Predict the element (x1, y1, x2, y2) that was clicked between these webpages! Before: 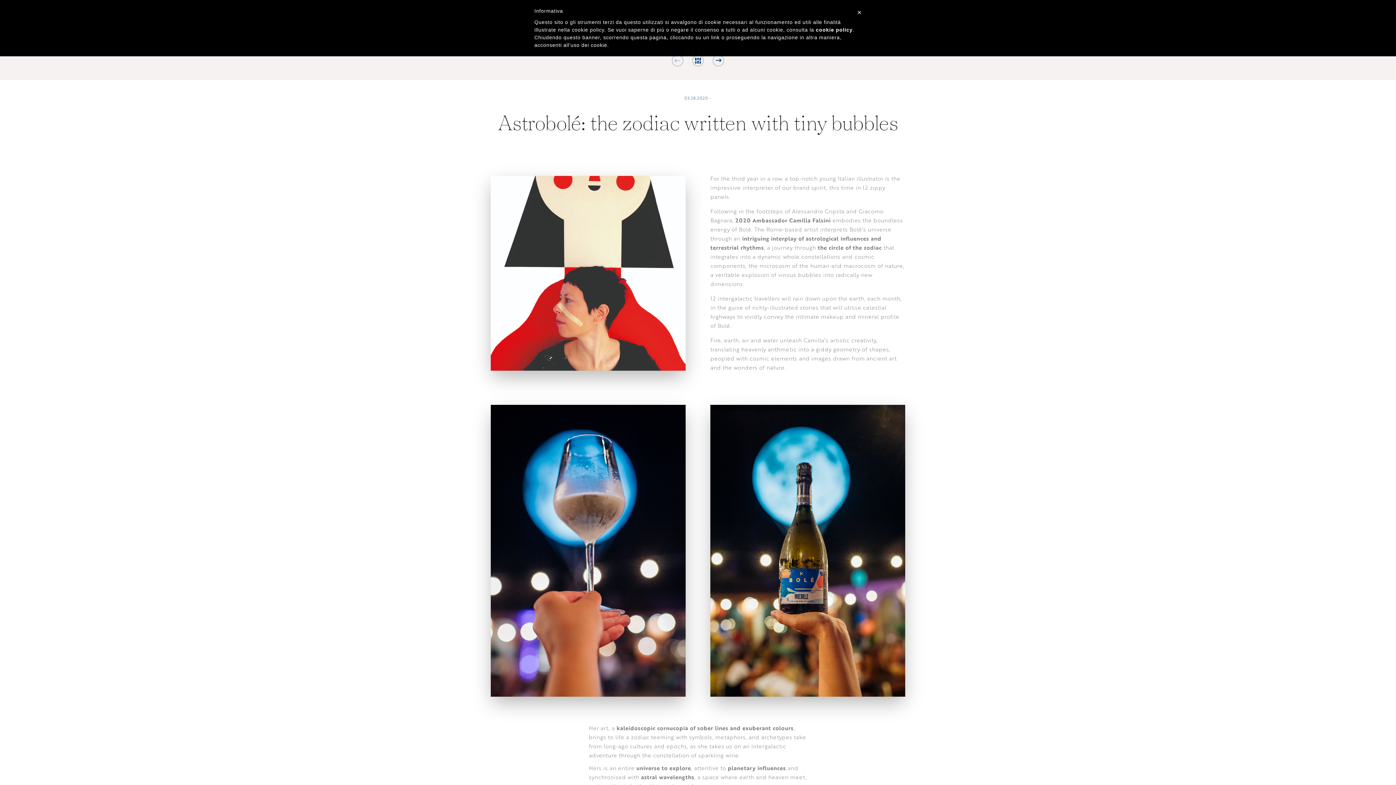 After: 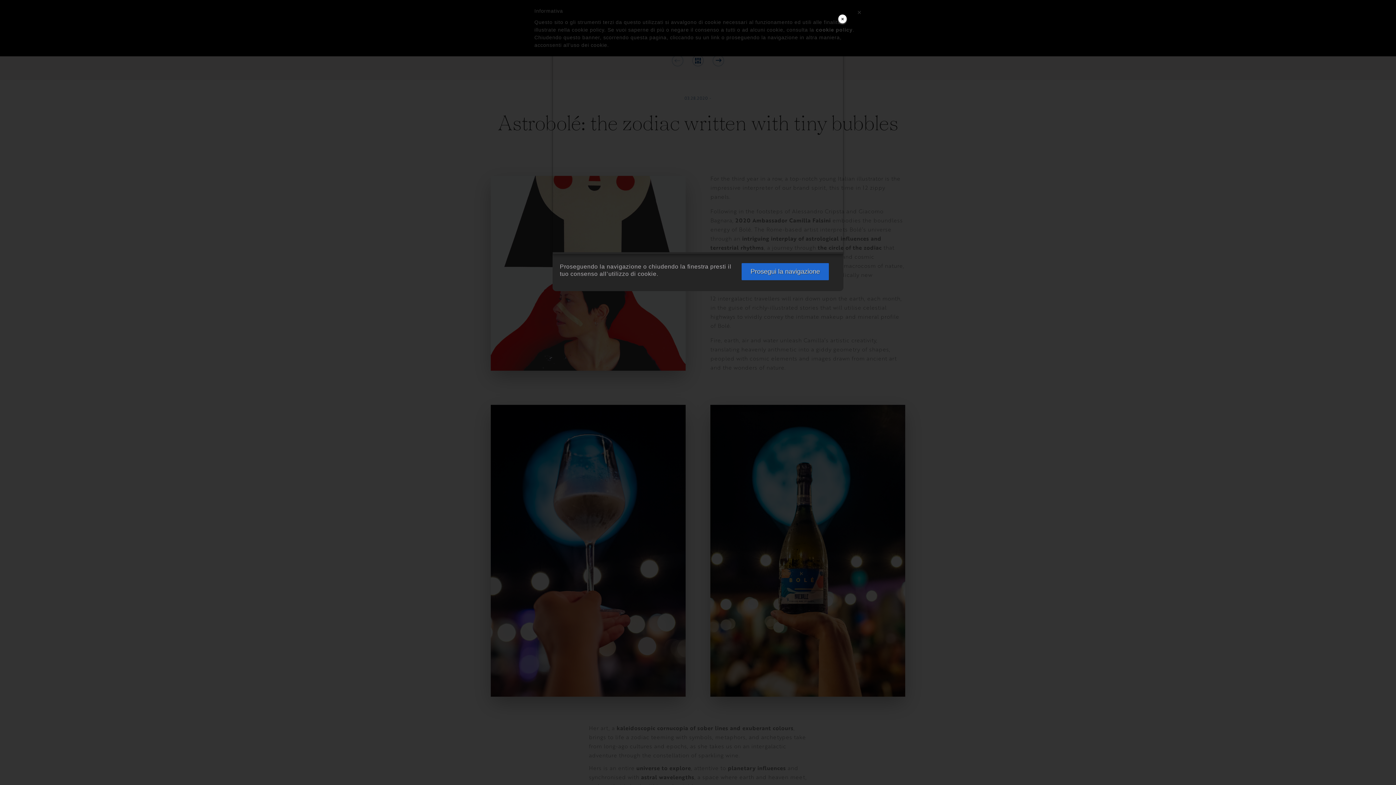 Action: bbox: (816, 26, 852, 32) label: cookie policy